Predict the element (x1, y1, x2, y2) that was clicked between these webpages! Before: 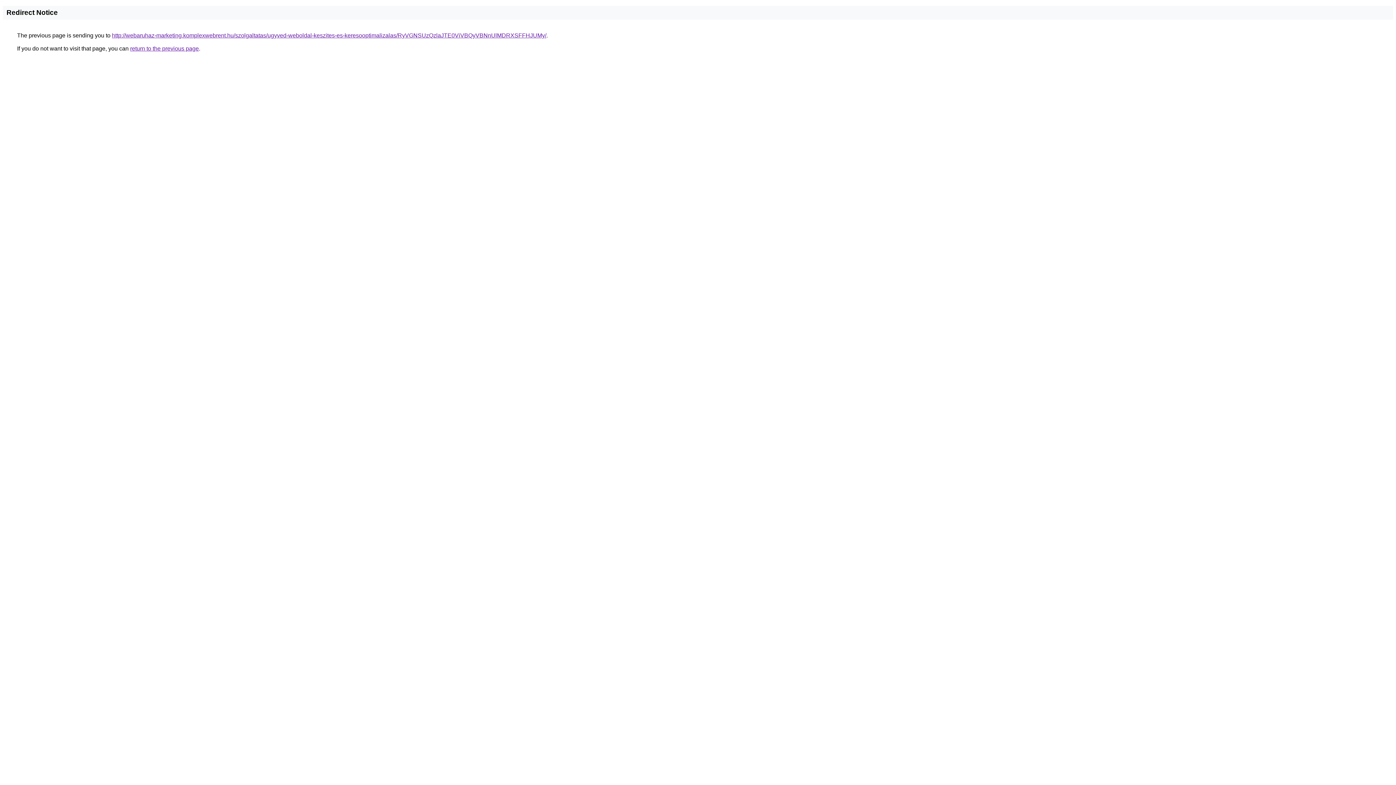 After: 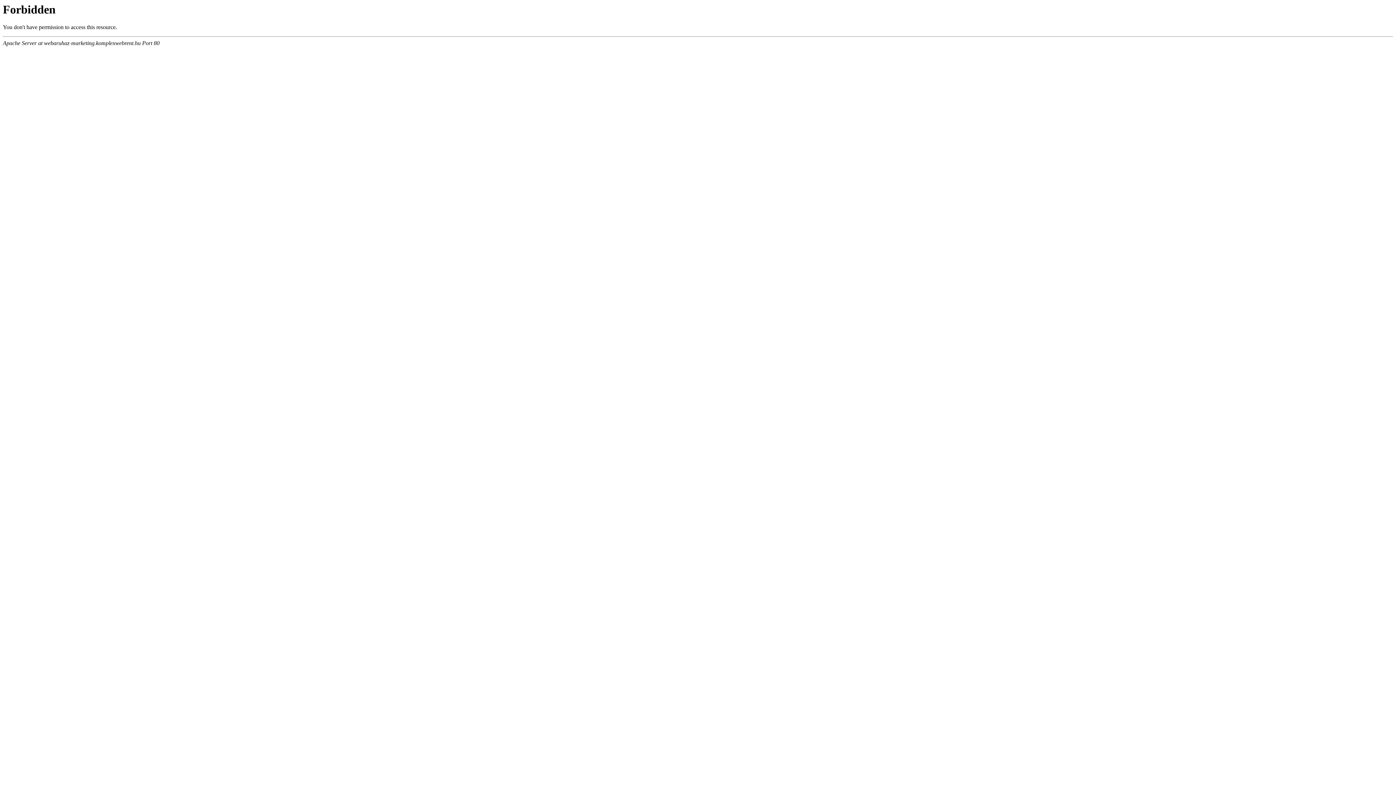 Action: label: http://webaruhaz-marketing.komplexwebrent.hu/szolgaltatas/ugyved-weboldal-keszites-es-keresooptimalizalas/RyVGNSUzQzlaJTE0ViVBQyVBNnUlMDRXSFFHJUMy/ bbox: (112, 32, 546, 38)